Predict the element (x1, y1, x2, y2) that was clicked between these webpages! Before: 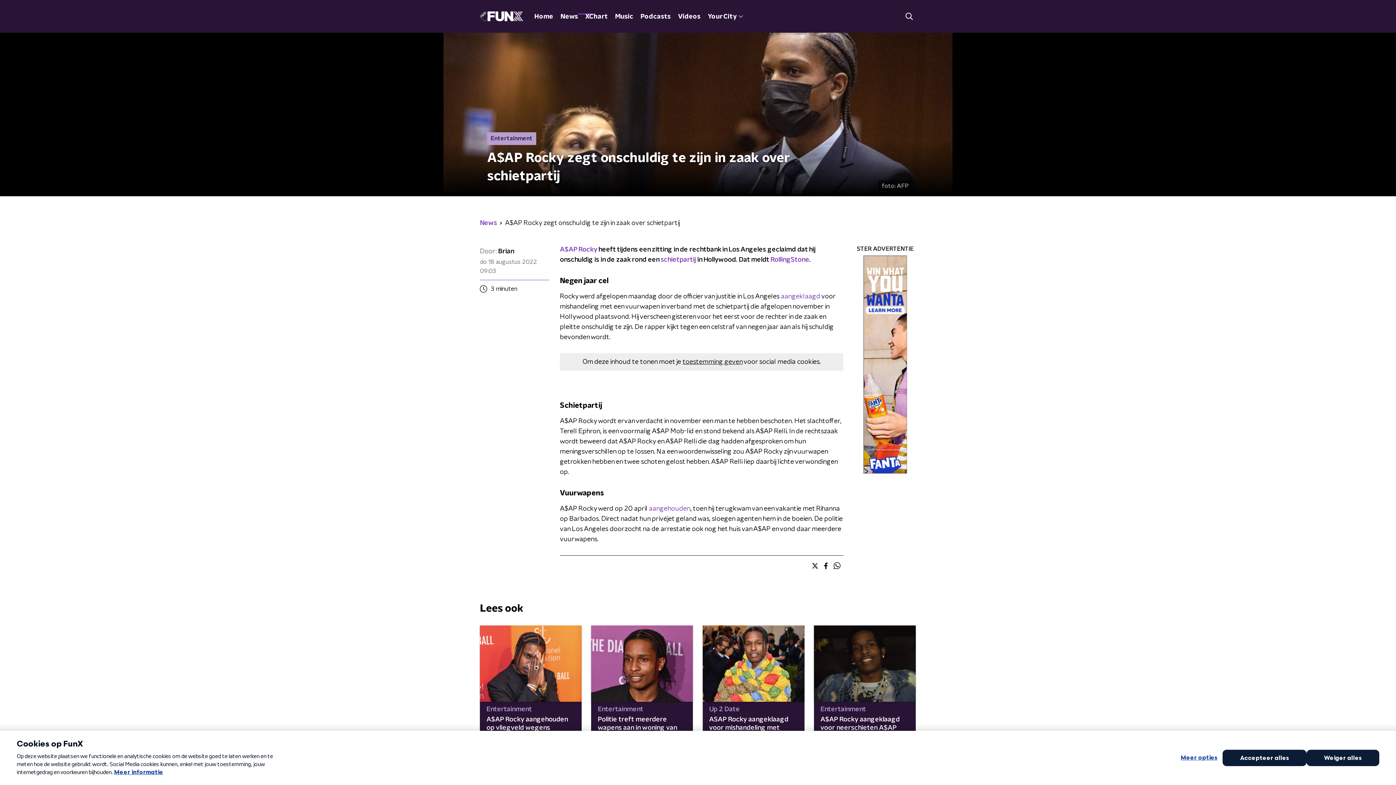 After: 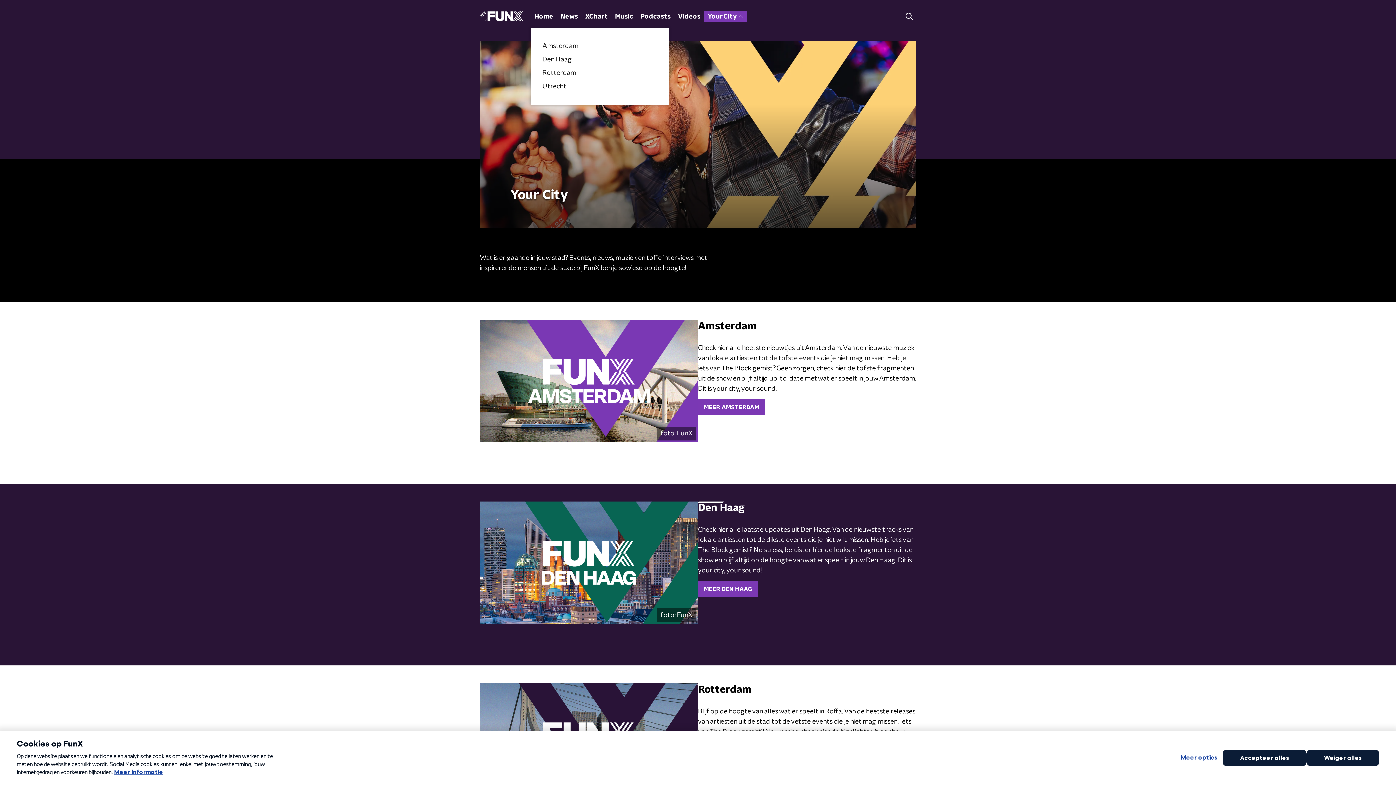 Action: label: Your City  bbox: (704, 10, 746, 22)